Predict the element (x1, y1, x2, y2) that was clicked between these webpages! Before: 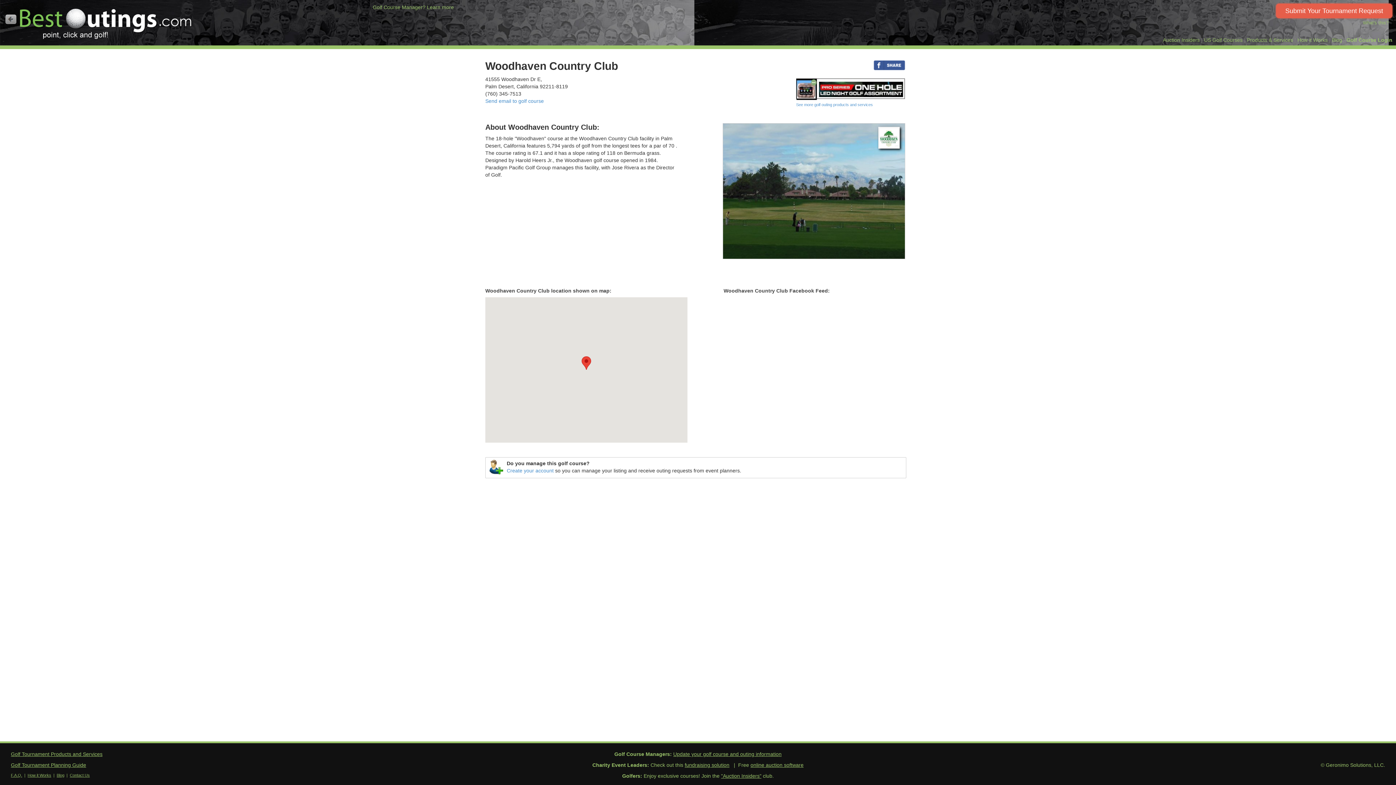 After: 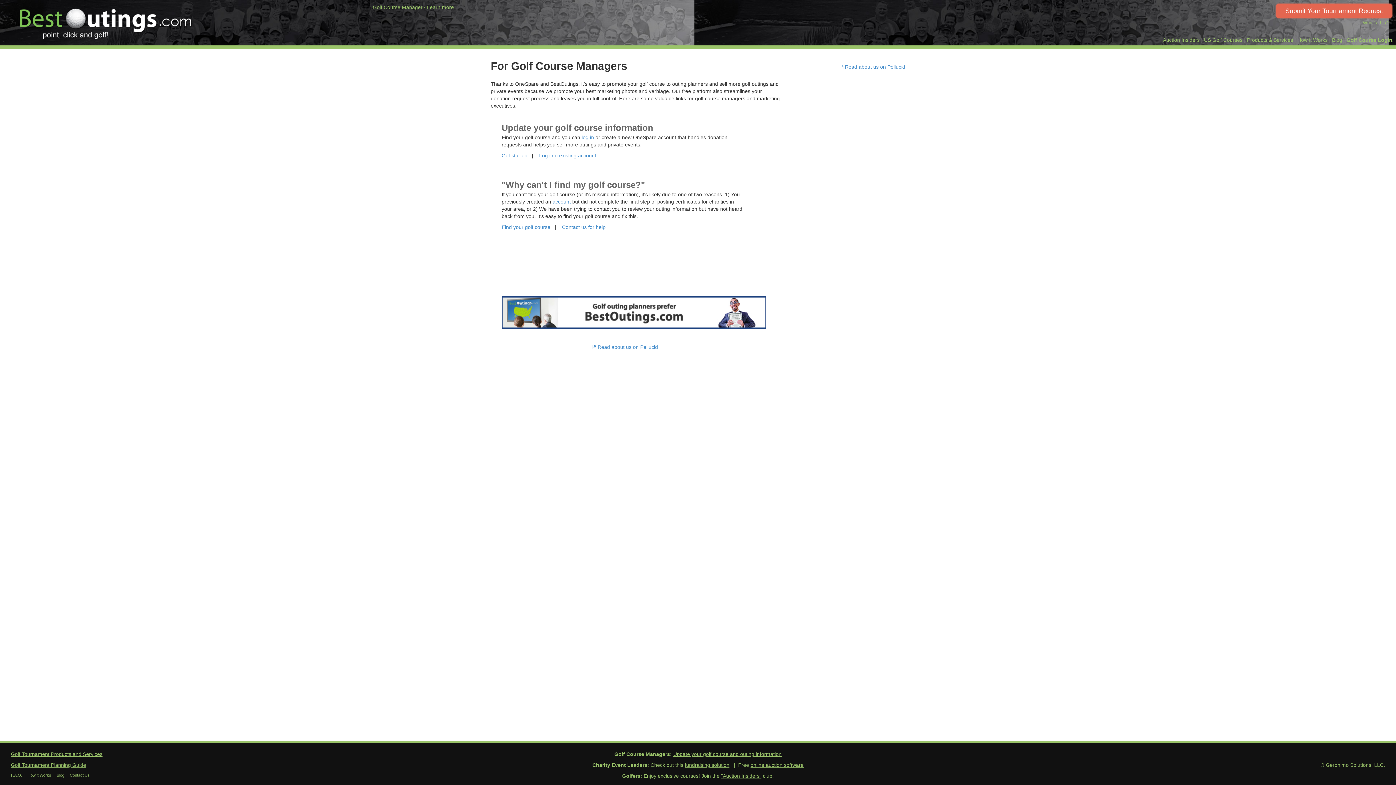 Action: label: Golf Course Login bbox: (1346, 37, 1392, 42)